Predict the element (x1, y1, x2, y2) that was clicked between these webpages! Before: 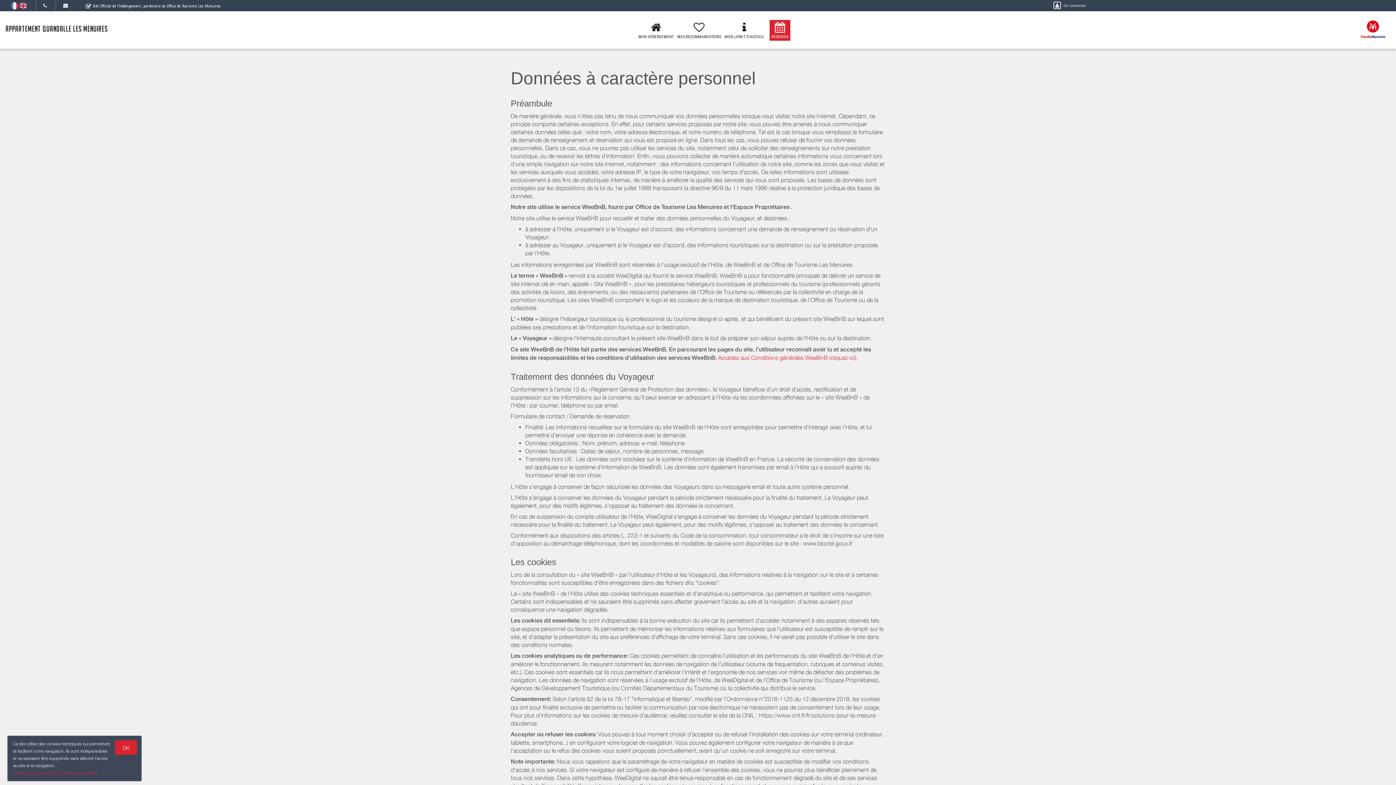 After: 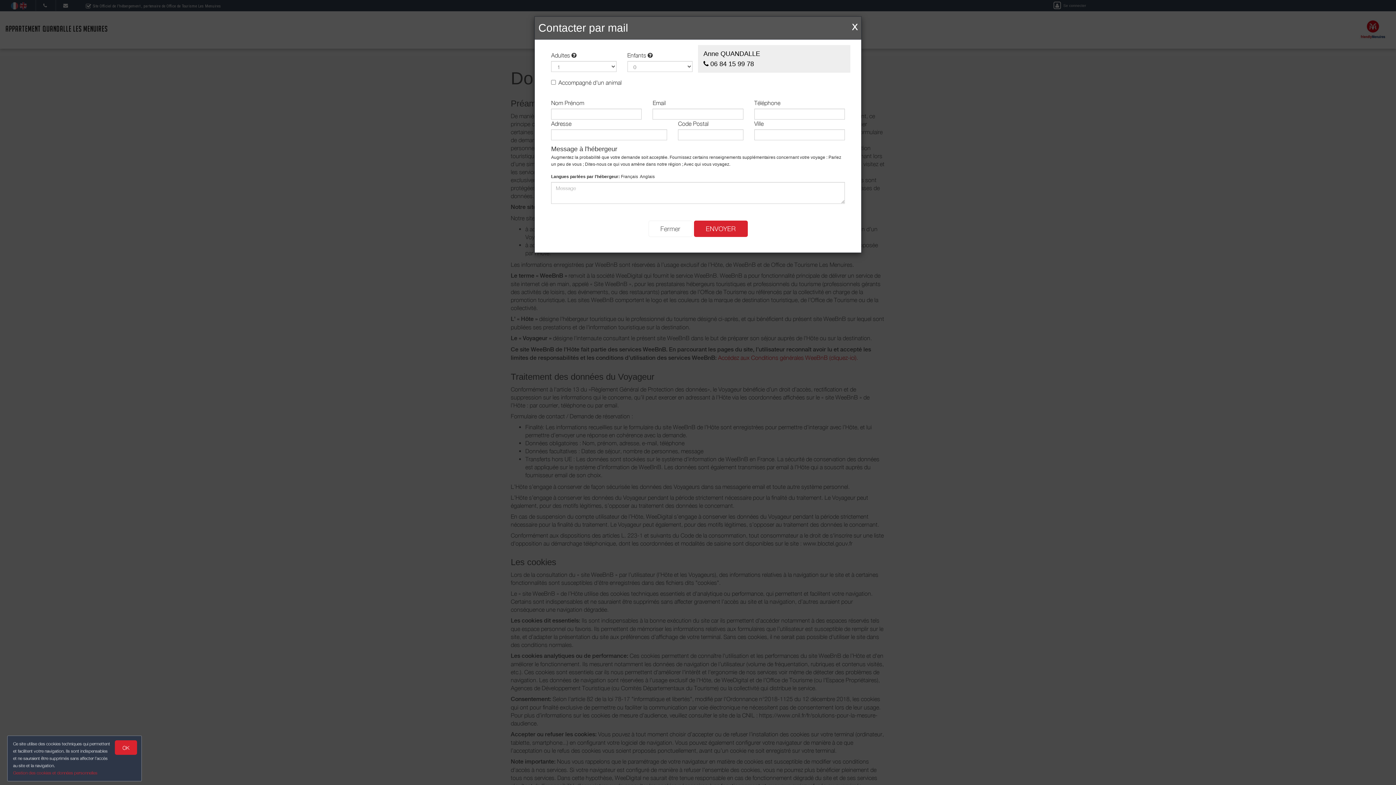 Action: bbox: (63, 2, 68, 8)